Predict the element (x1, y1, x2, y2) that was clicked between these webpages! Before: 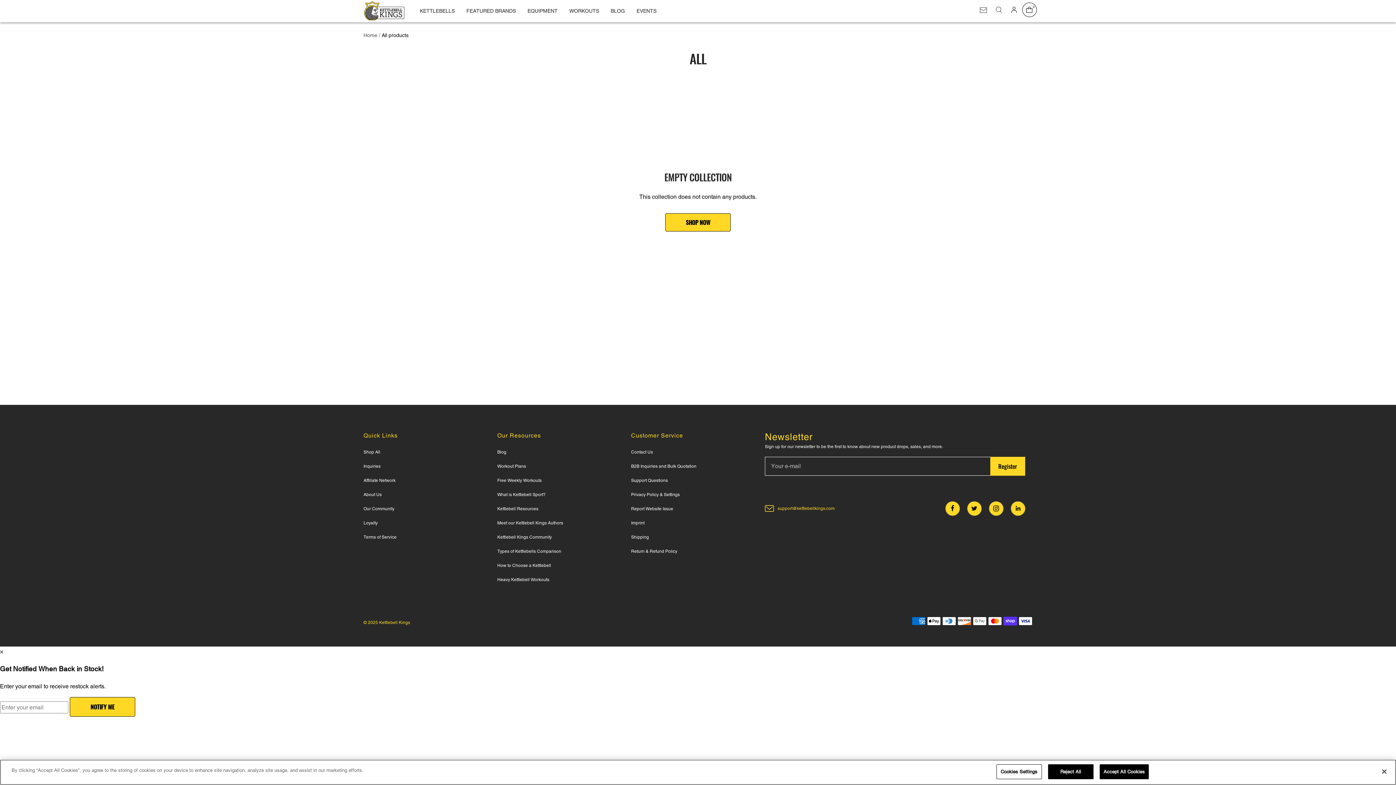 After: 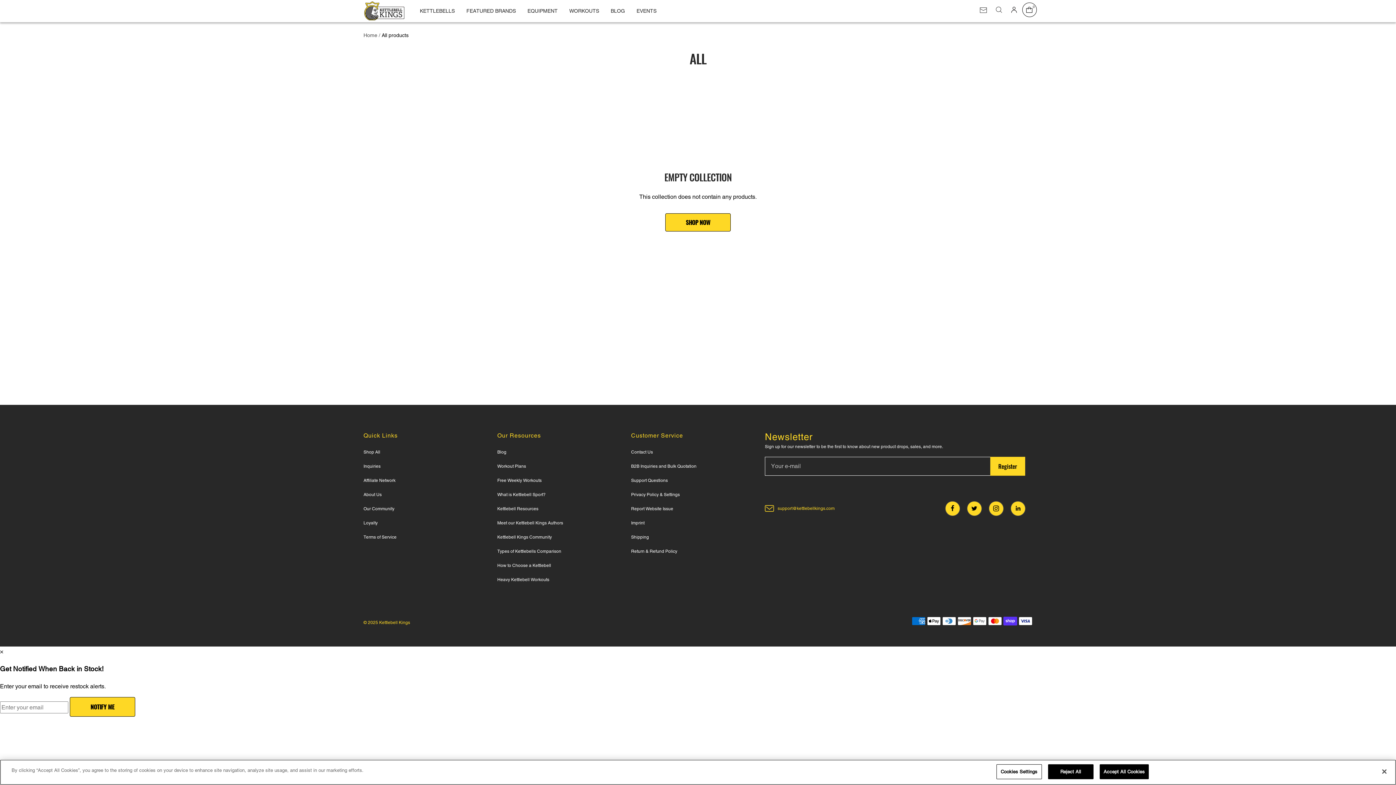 Action: bbox: (363, 448, 380, 455) label: Shop All